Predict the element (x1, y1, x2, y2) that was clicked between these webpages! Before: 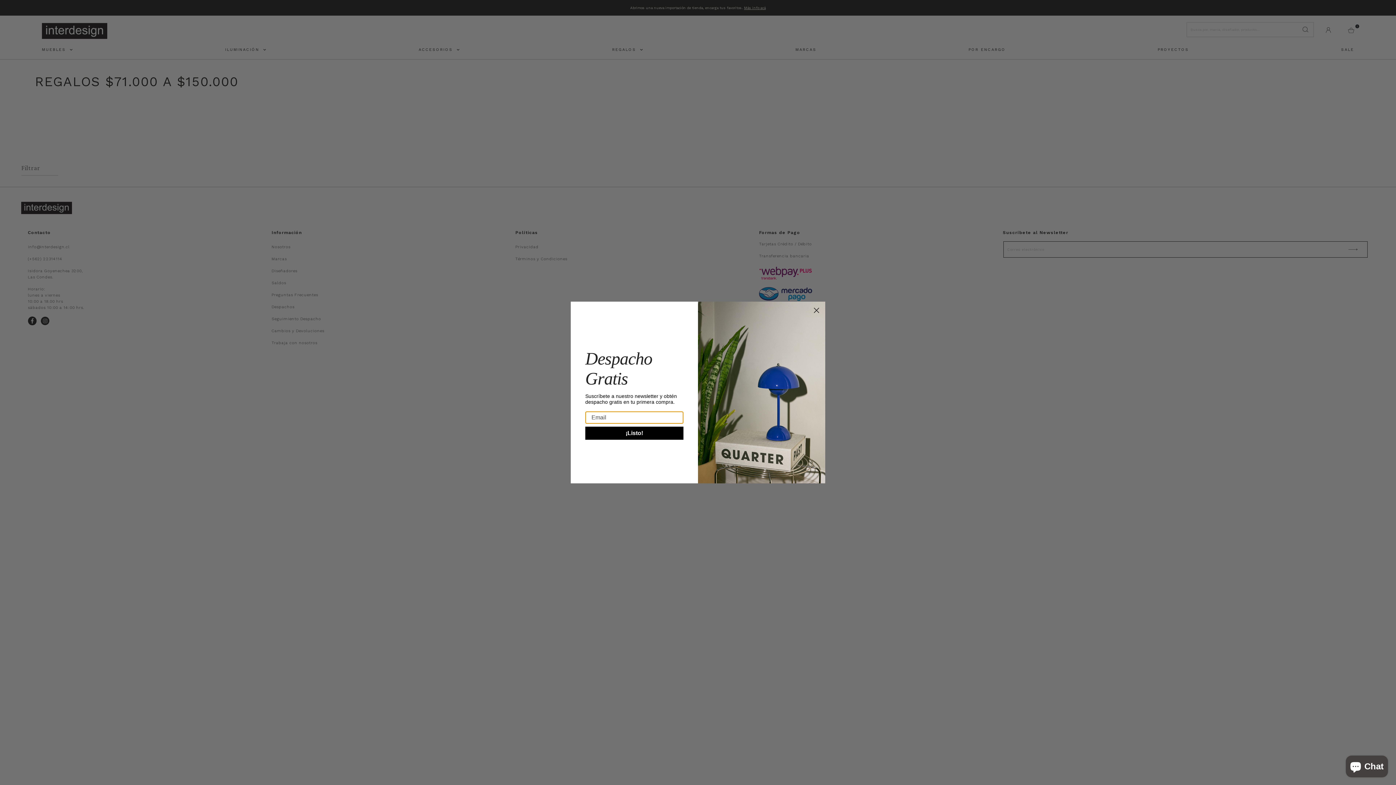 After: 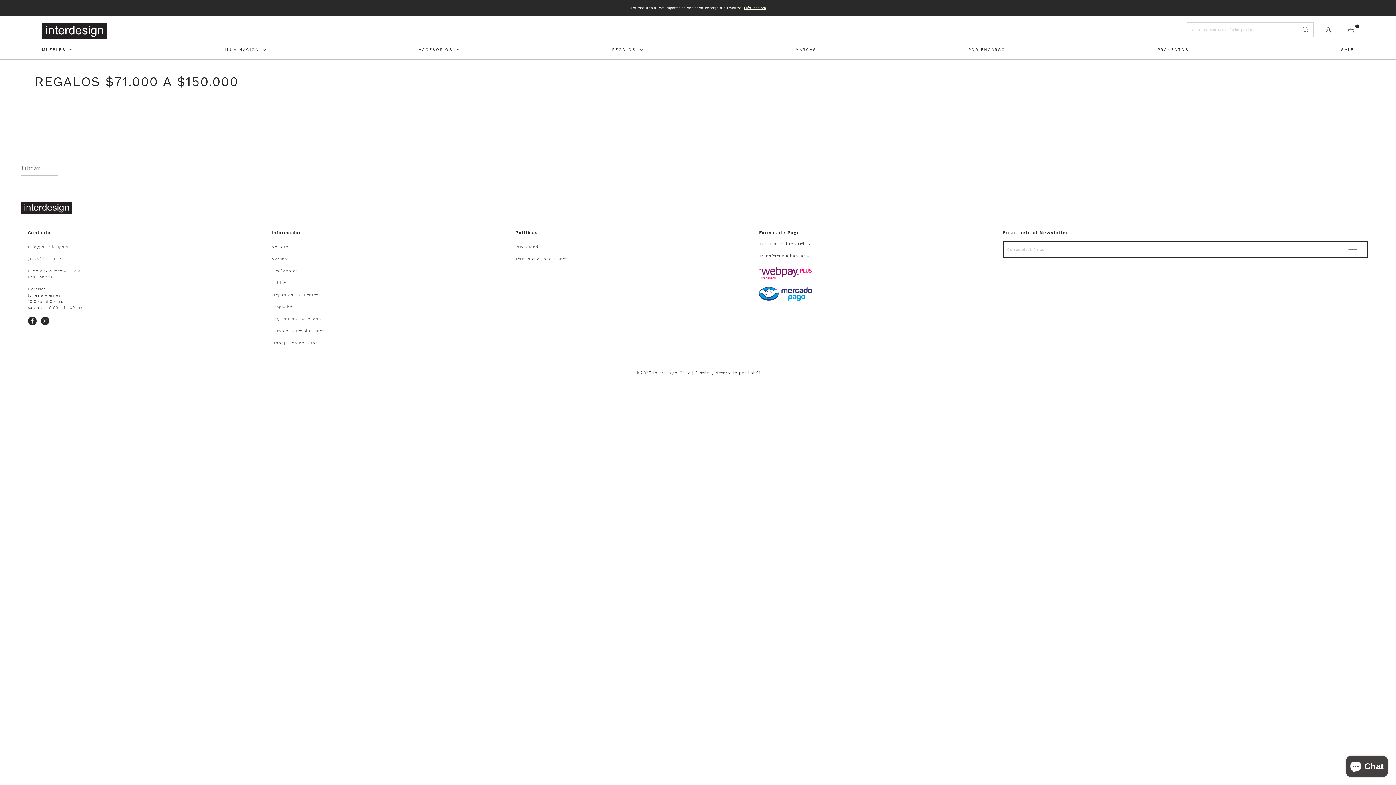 Action: label: Close dialog bbox: (810, 304, 822, 316)